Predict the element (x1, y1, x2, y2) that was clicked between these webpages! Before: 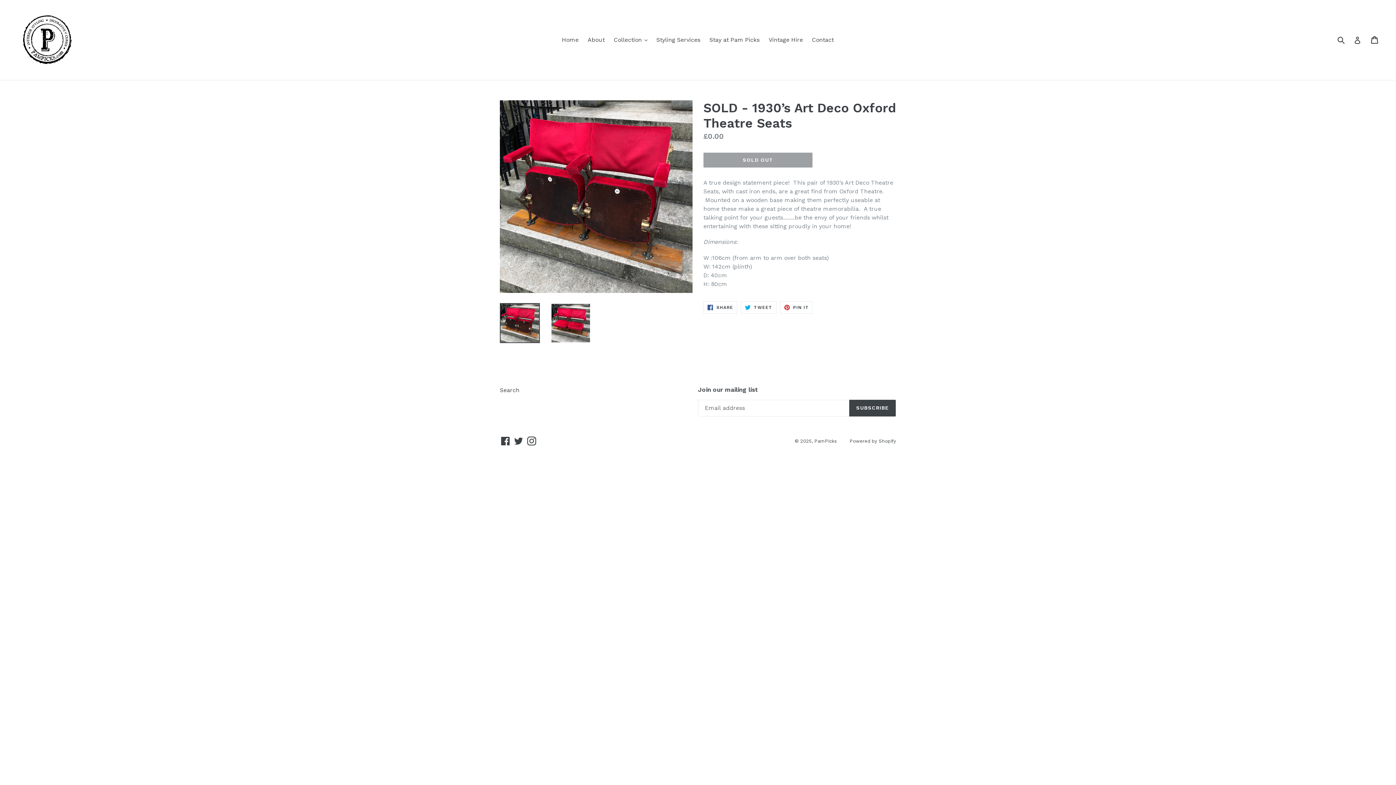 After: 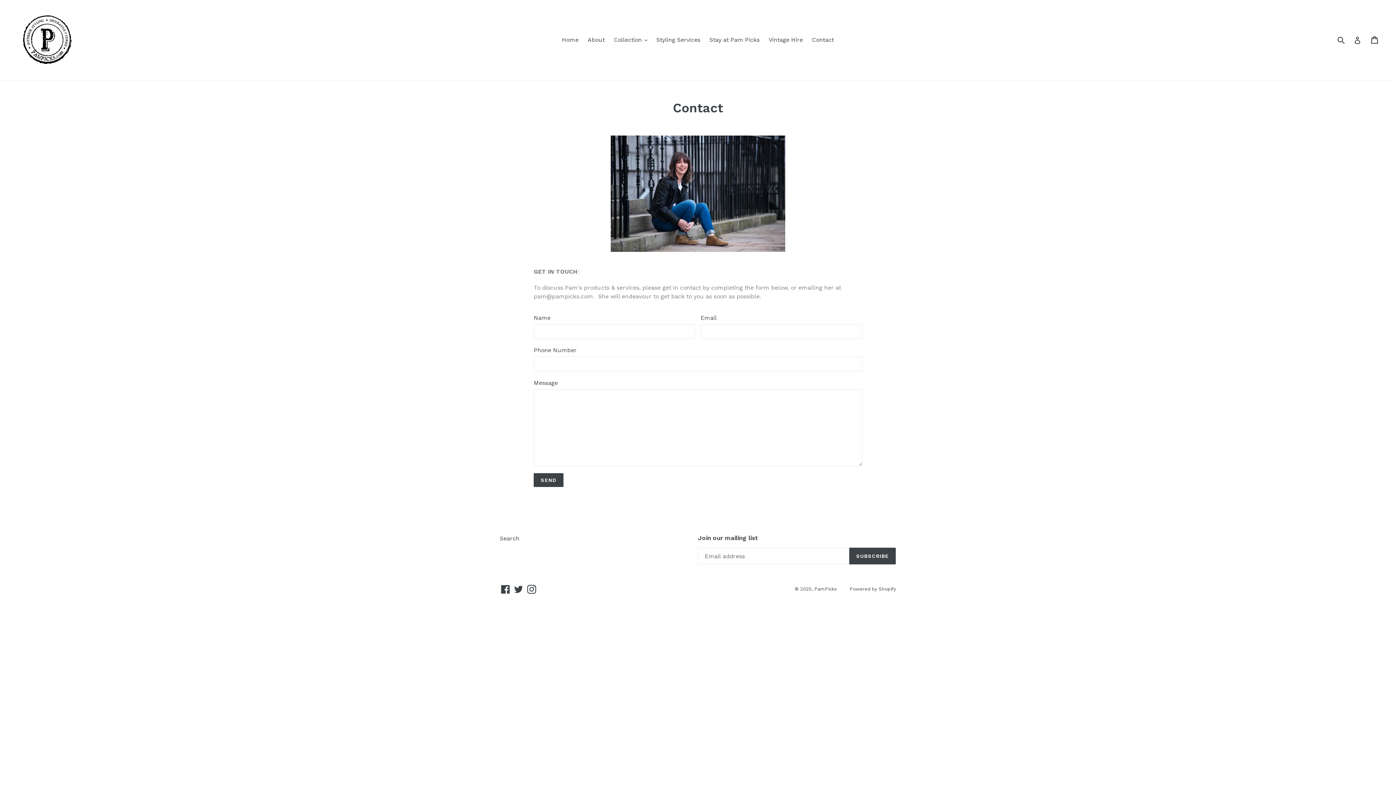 Action: bbox: (808, 34, 837, 45) label: Contact